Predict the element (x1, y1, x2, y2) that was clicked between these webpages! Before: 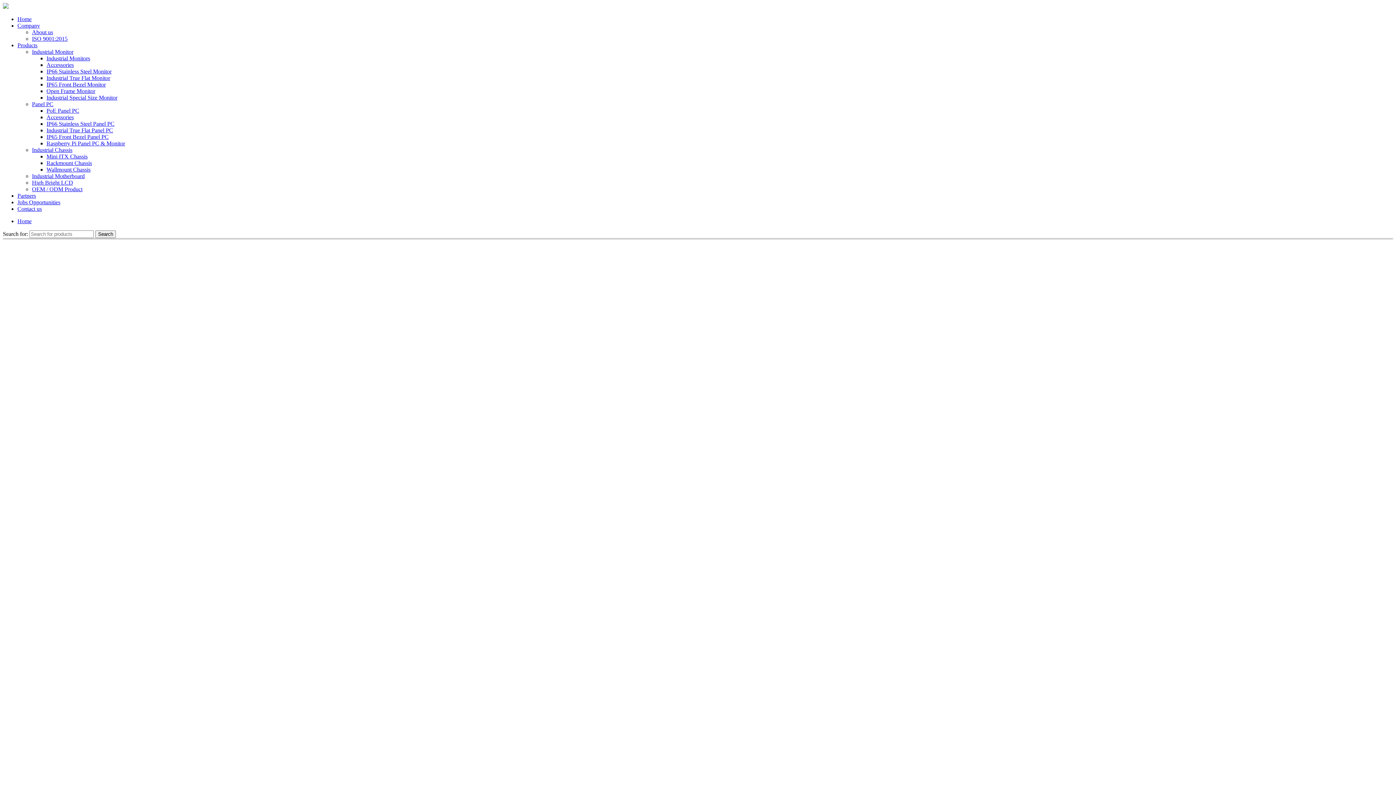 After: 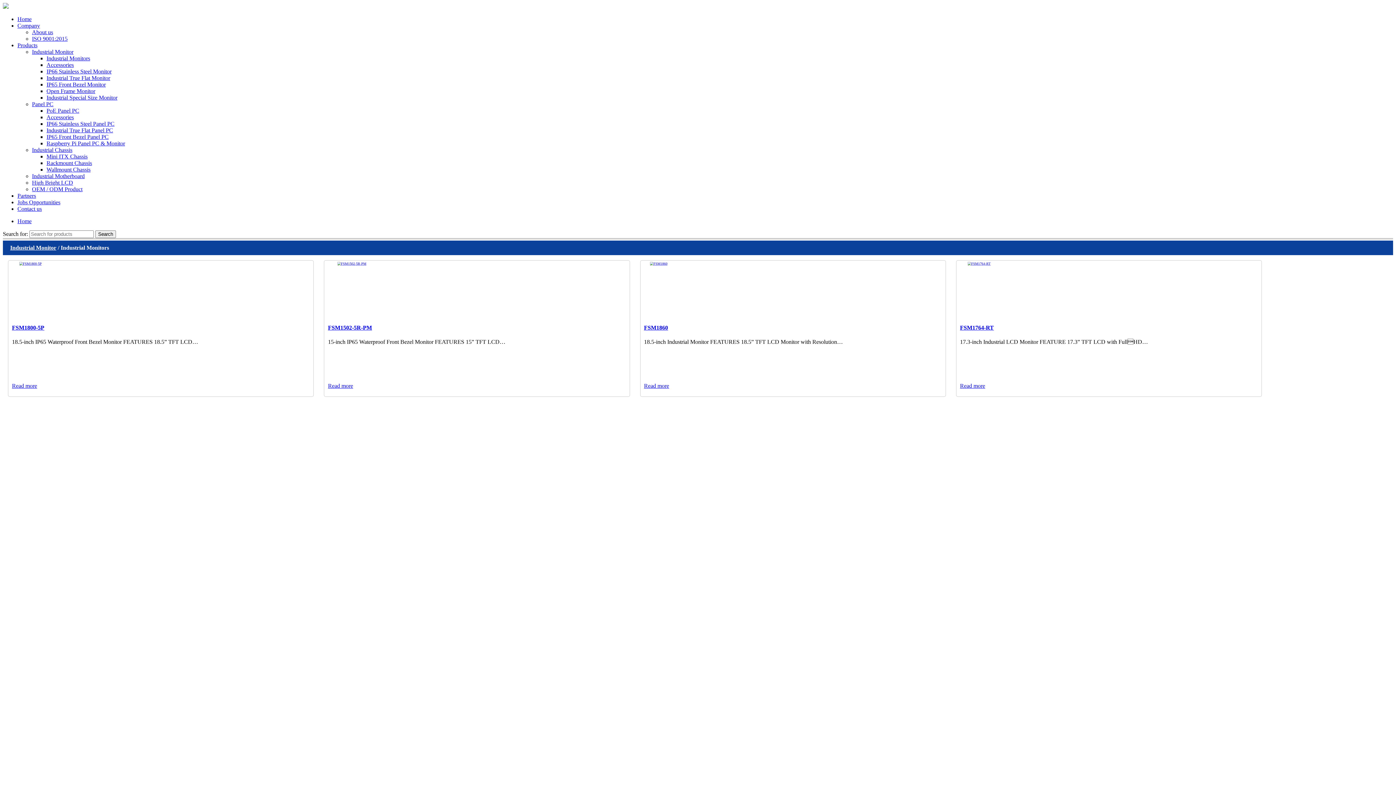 Action: label: Industrial Monitors bbox: (46, 55, 90, 61)